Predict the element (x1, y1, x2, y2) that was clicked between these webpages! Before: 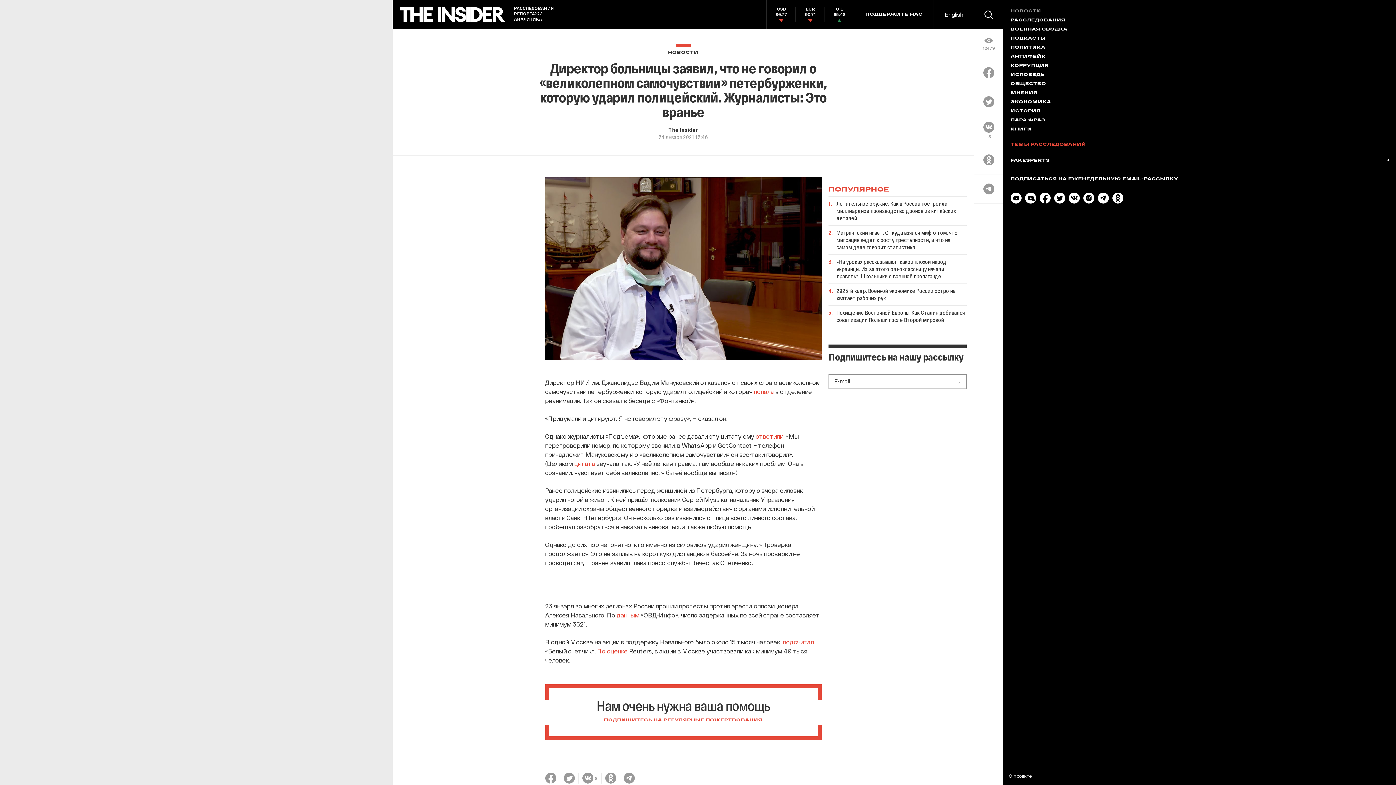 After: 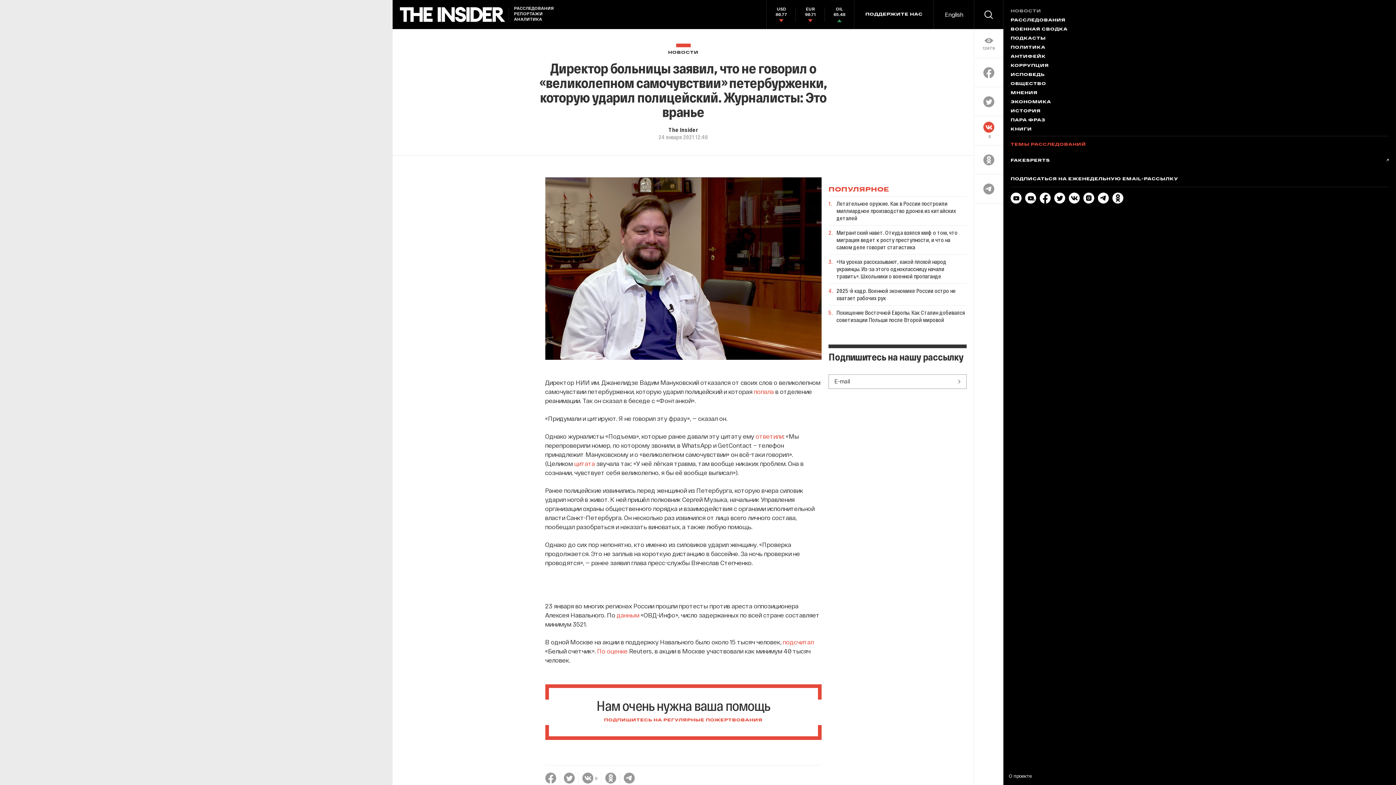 Action: label: 8 bbox: (983, 121, 994, 139)